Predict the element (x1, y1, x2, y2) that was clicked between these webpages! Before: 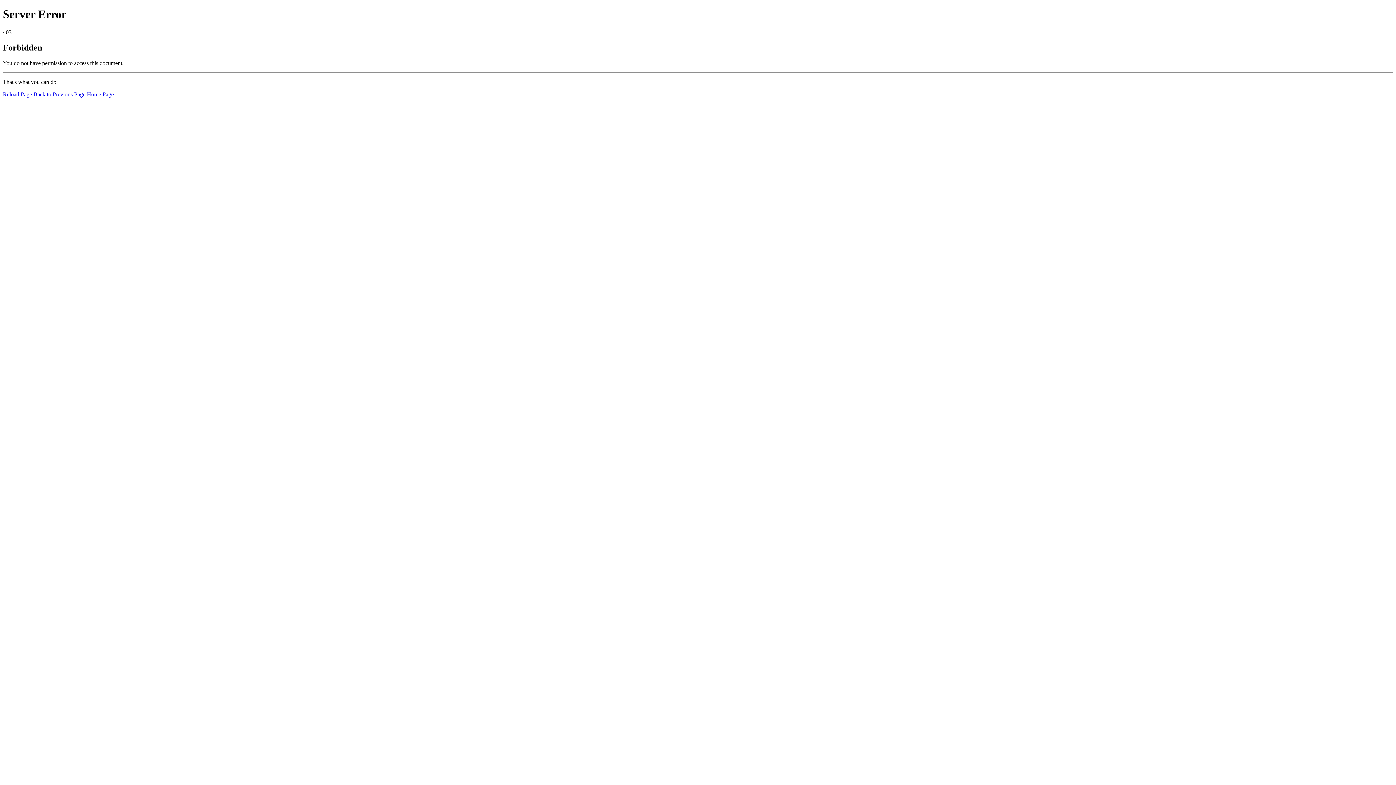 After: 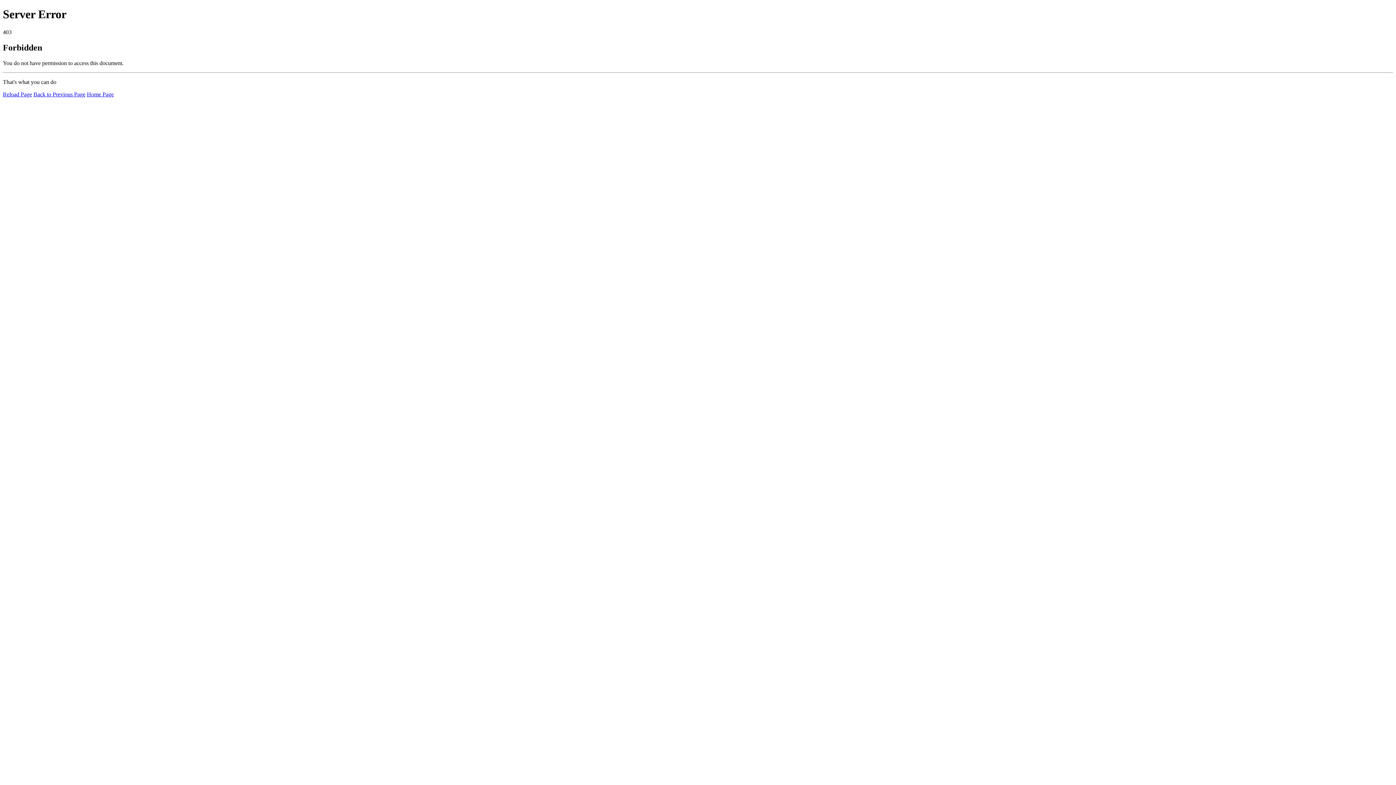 Action: label: Reload Page bbox: (2, 91, 32, 97)